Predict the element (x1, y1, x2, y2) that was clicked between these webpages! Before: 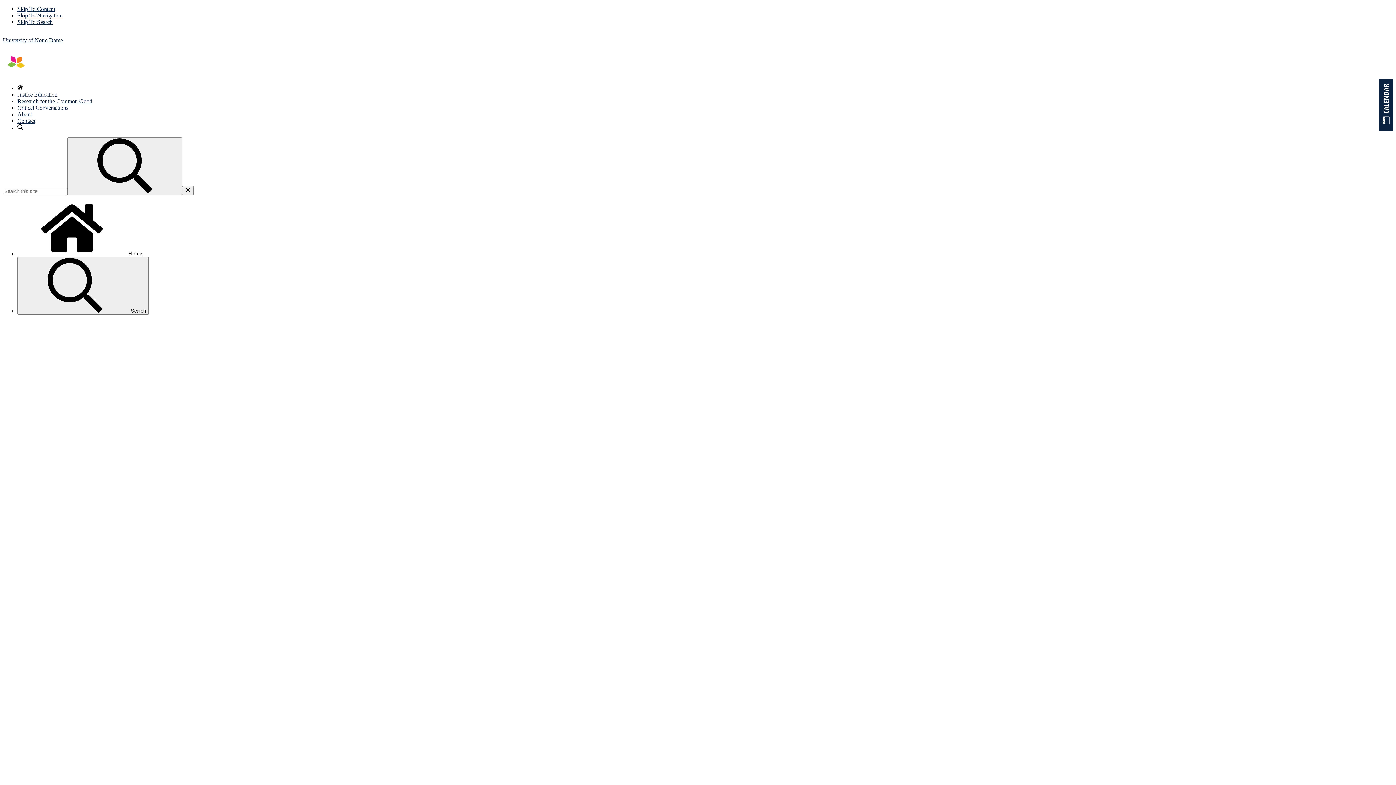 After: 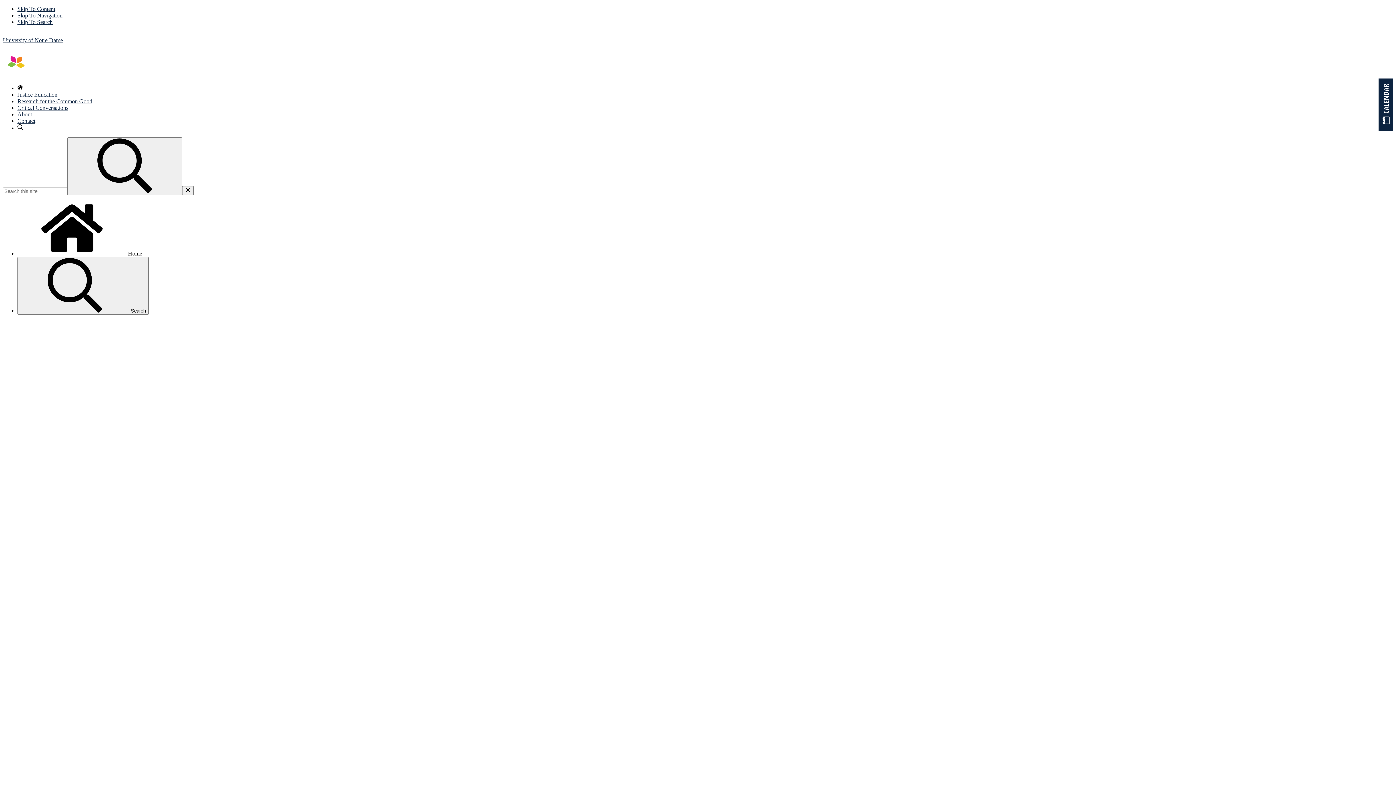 Action: bbox: (17, 12, 62, 18) label: Skip To Navigation